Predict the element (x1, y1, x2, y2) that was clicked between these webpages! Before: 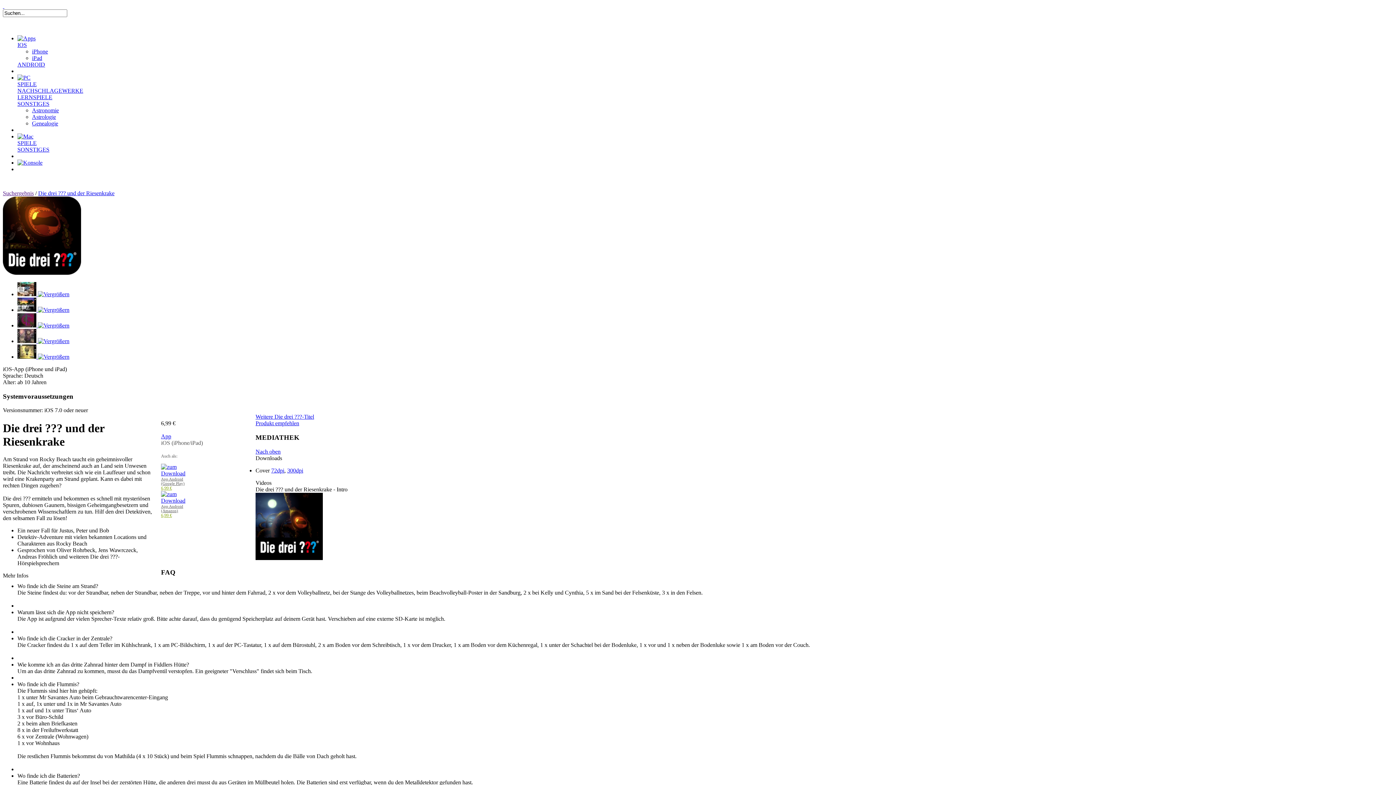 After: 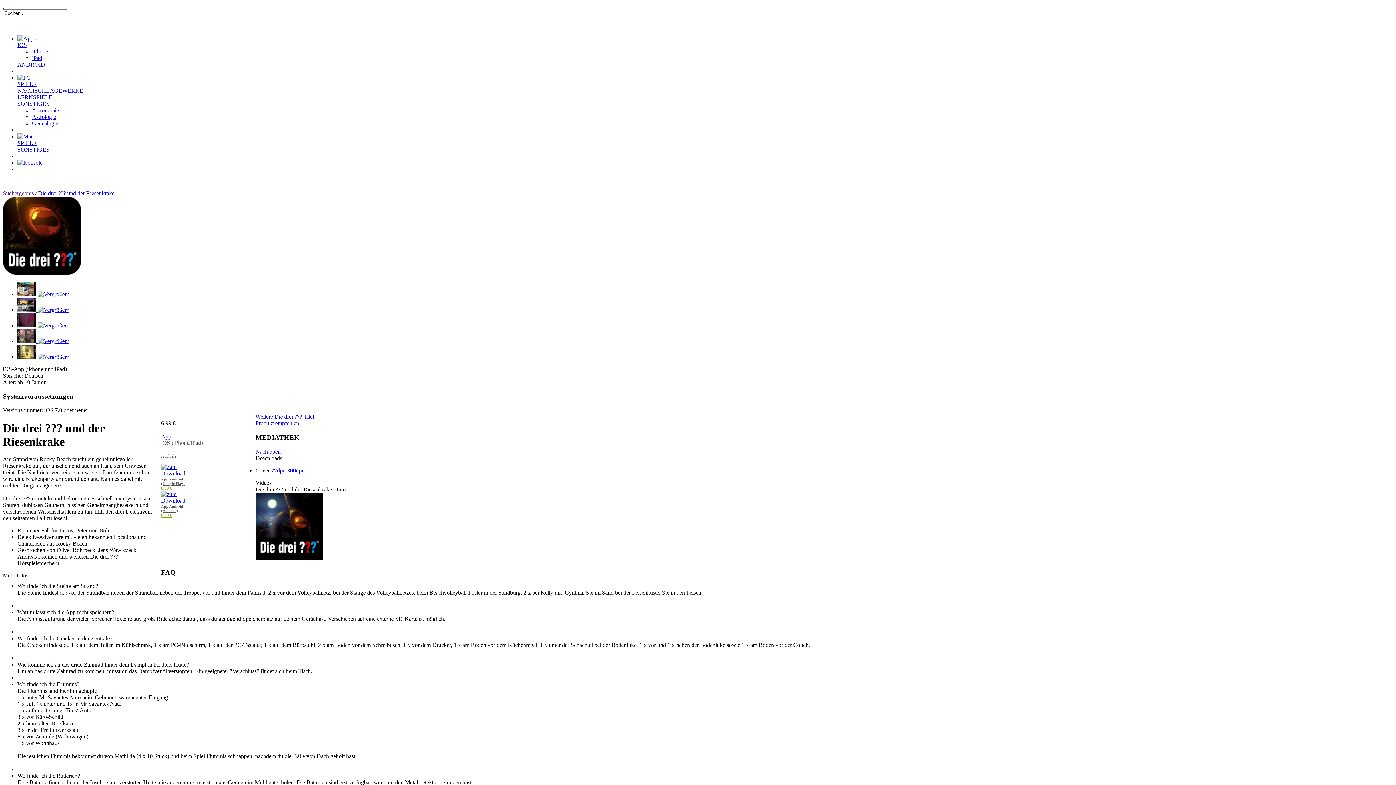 Action: bbox: (287, 467, 303, 473) label: 300dpi